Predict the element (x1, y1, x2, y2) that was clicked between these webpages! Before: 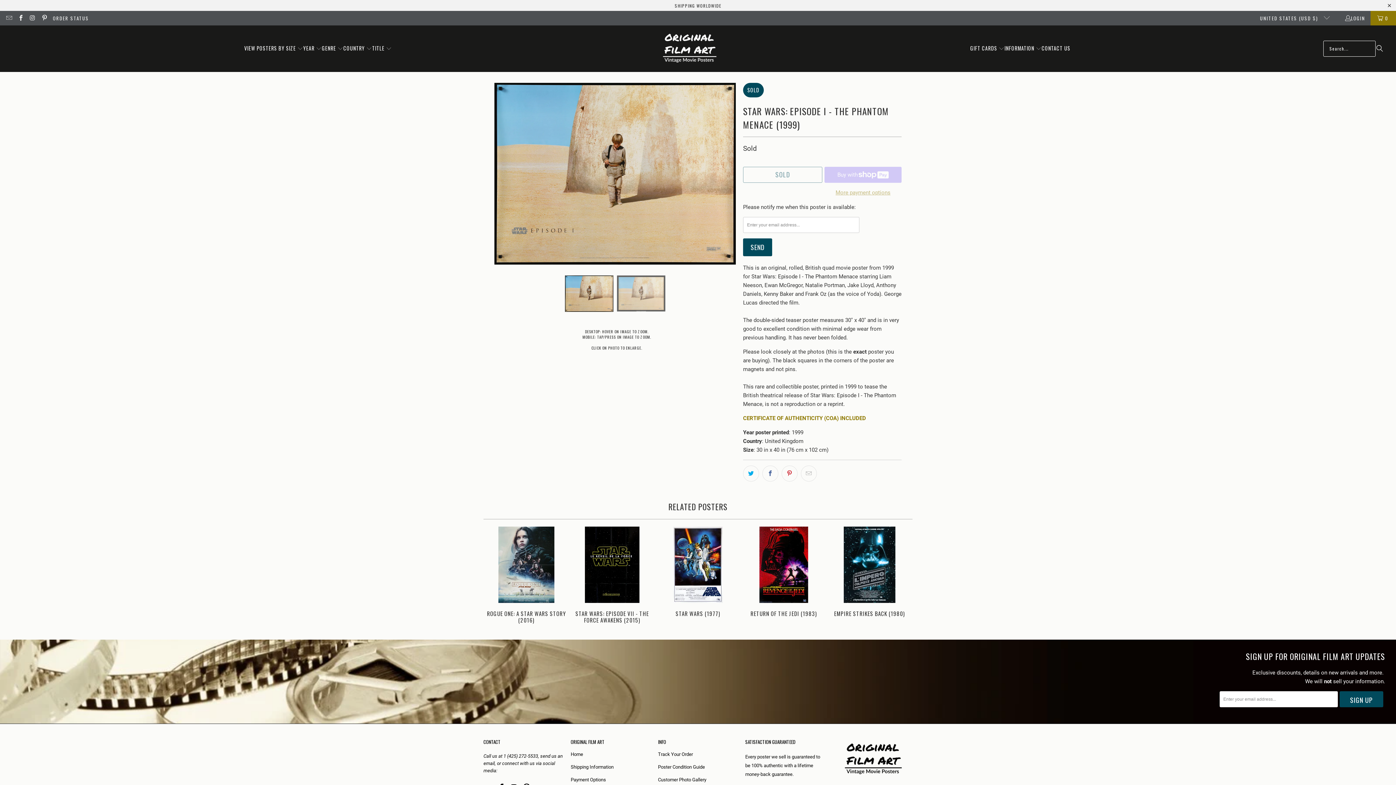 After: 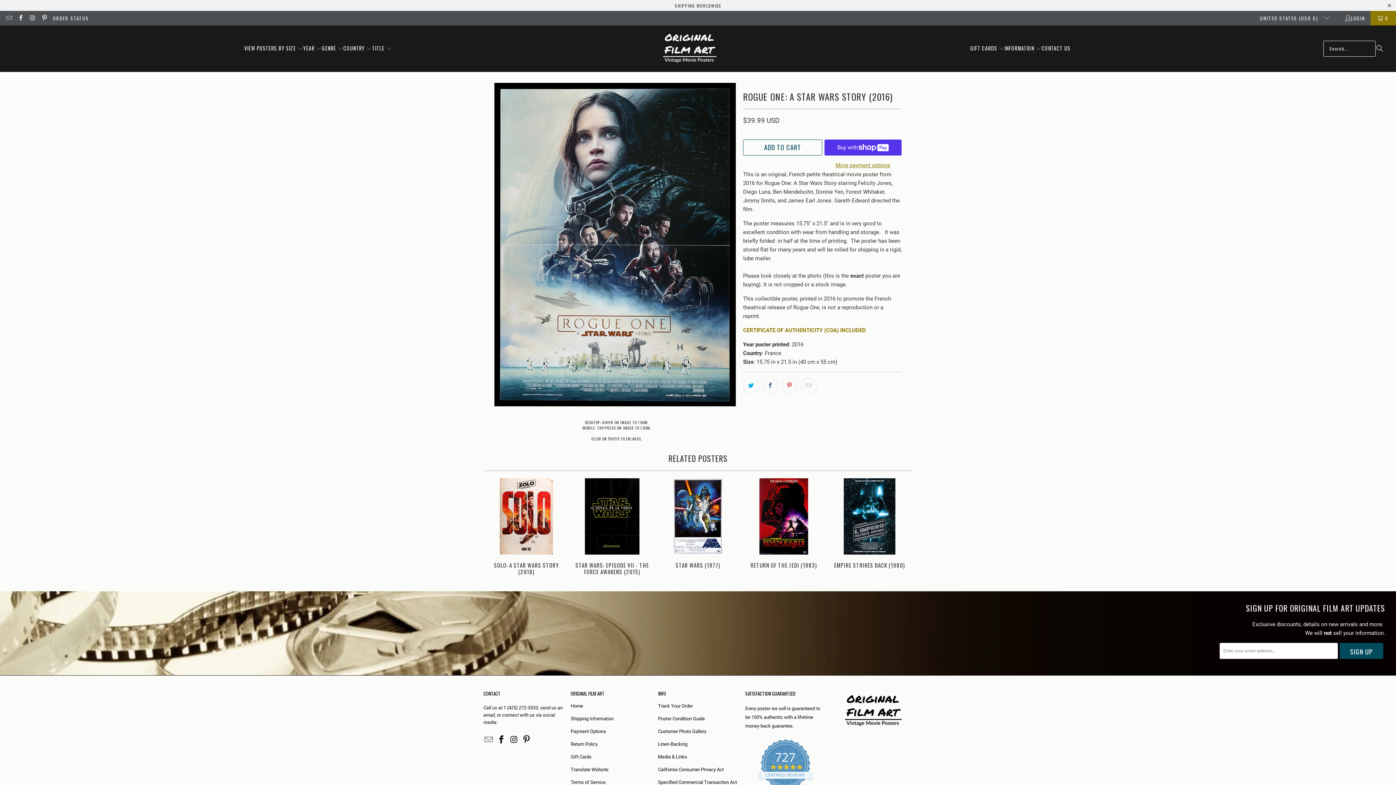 Action: bbox: (485, 526, 567, 603)